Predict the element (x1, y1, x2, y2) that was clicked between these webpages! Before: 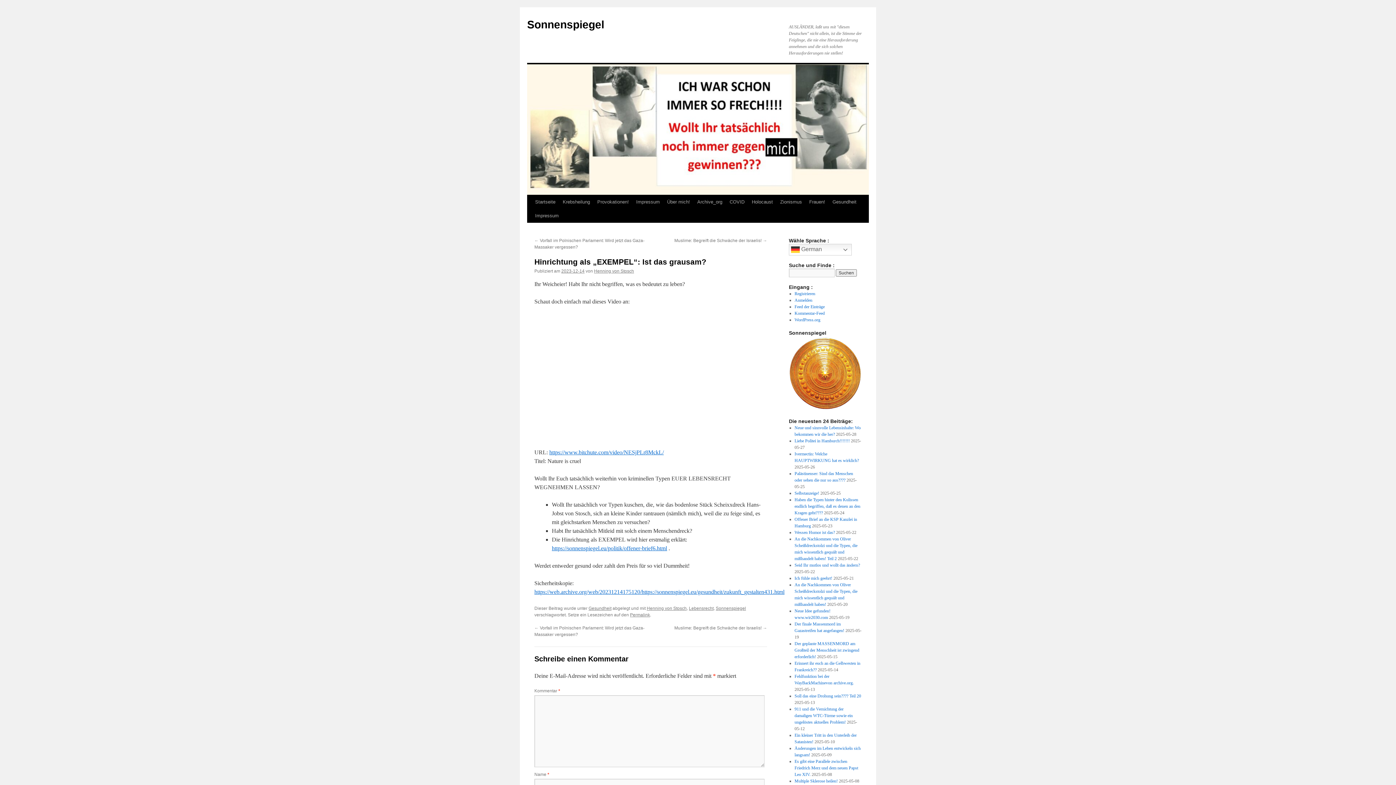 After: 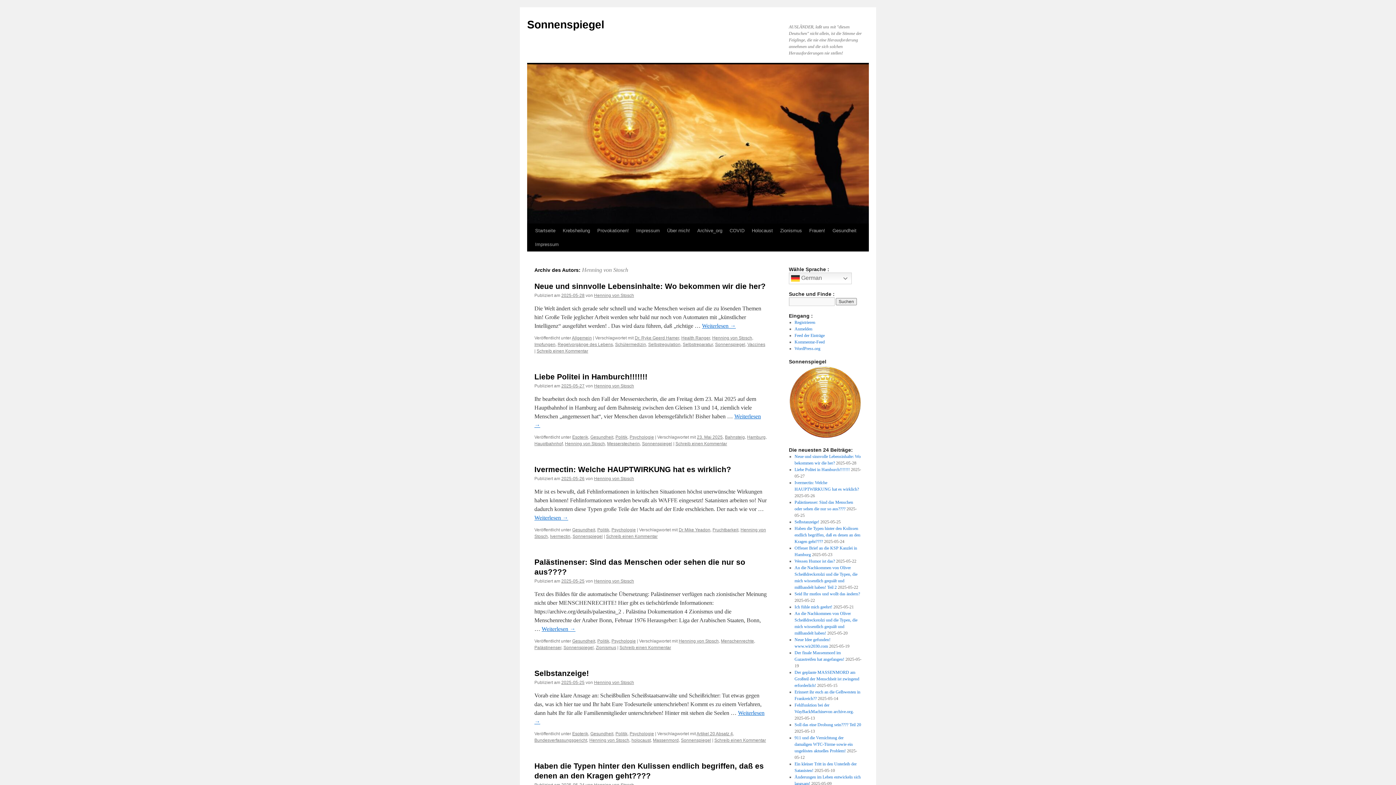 Action: label: Henning von Stosch bbox: (594, 268, 634, 273)